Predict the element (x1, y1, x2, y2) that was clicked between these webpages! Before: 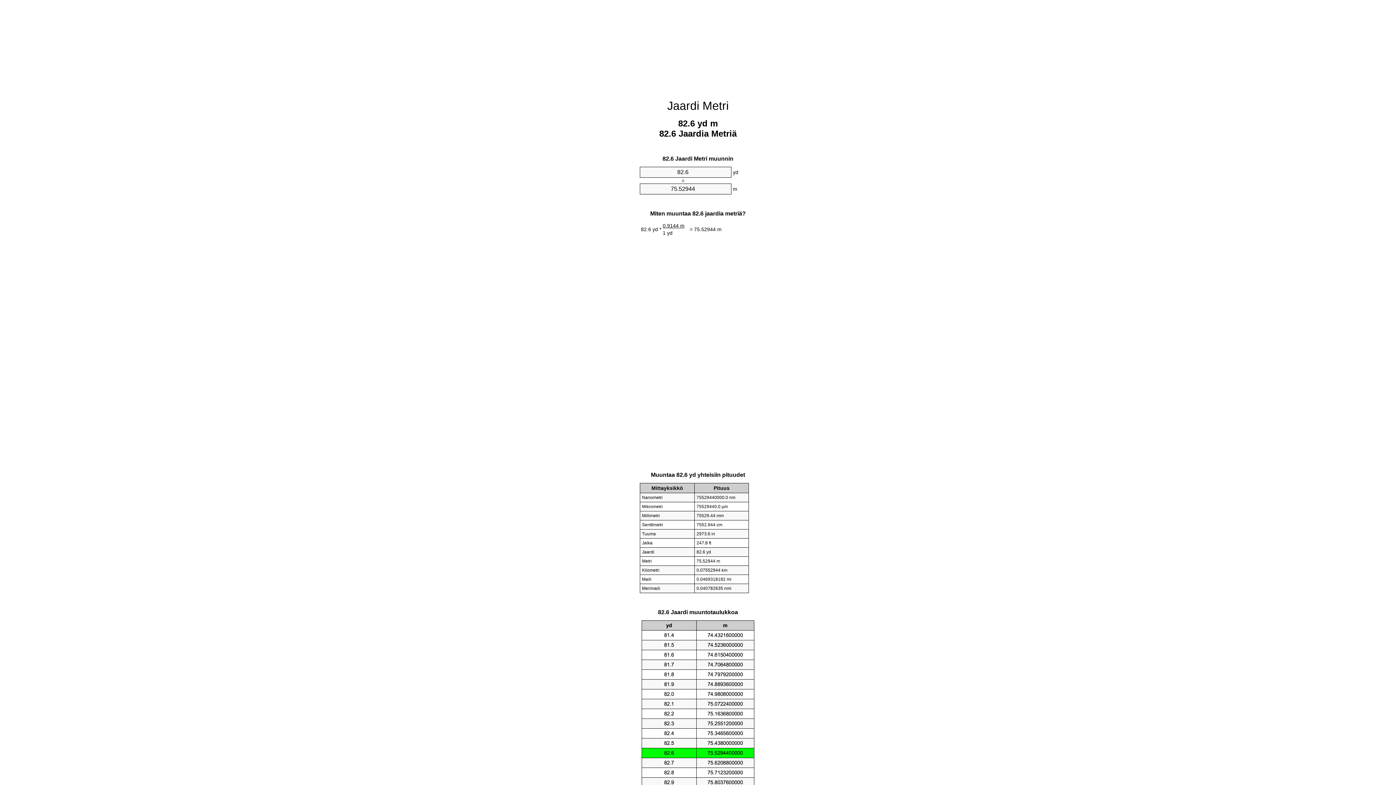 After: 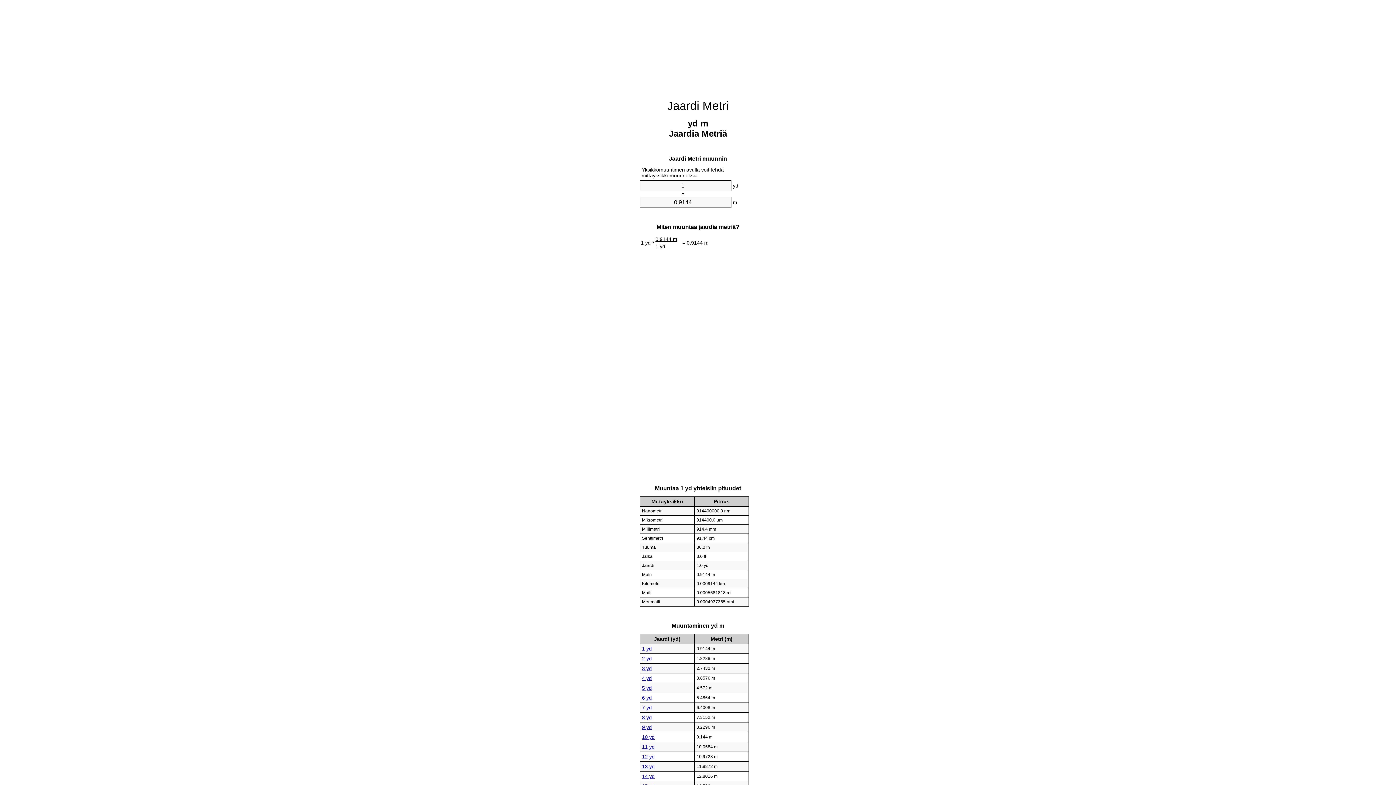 Action: bbox: (667, 99, 728, 112) label: Jaardi Metri